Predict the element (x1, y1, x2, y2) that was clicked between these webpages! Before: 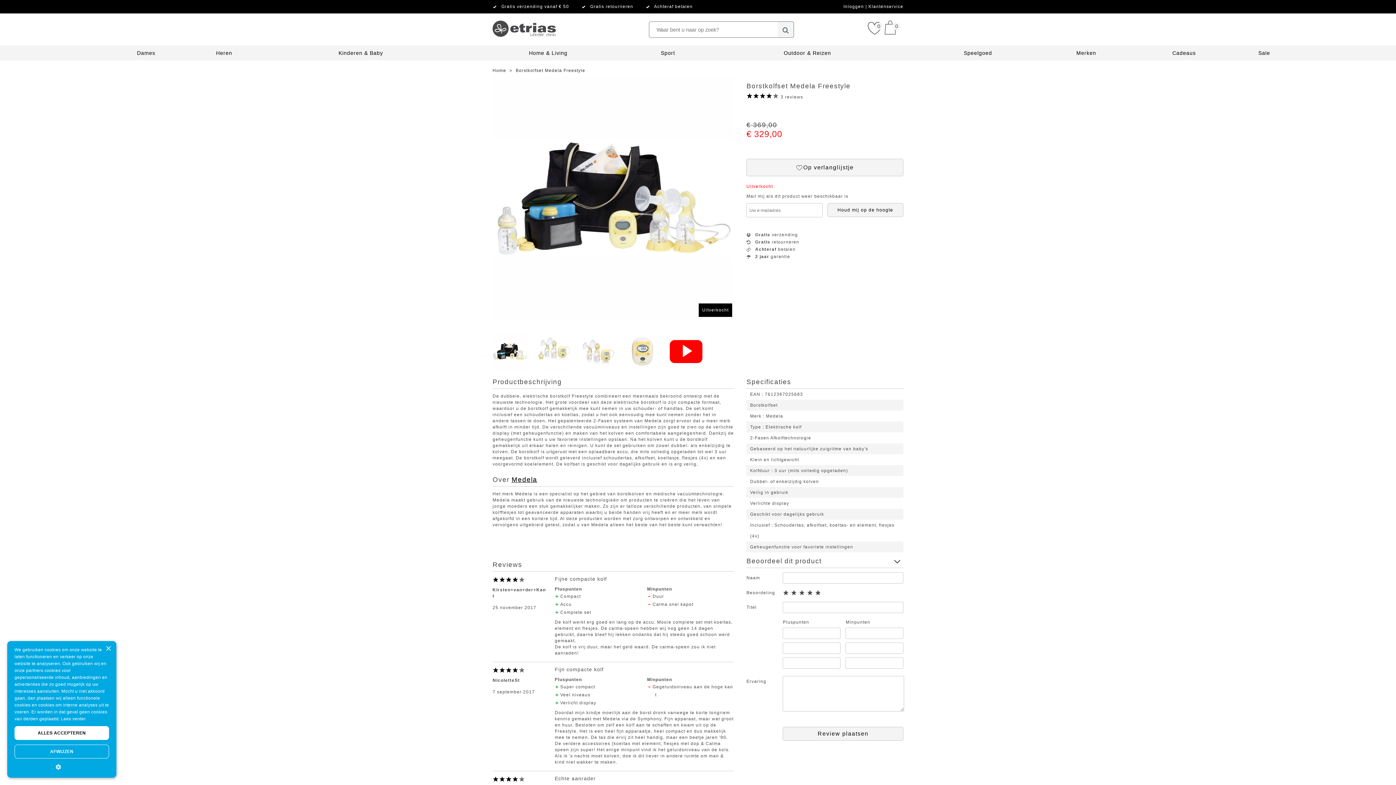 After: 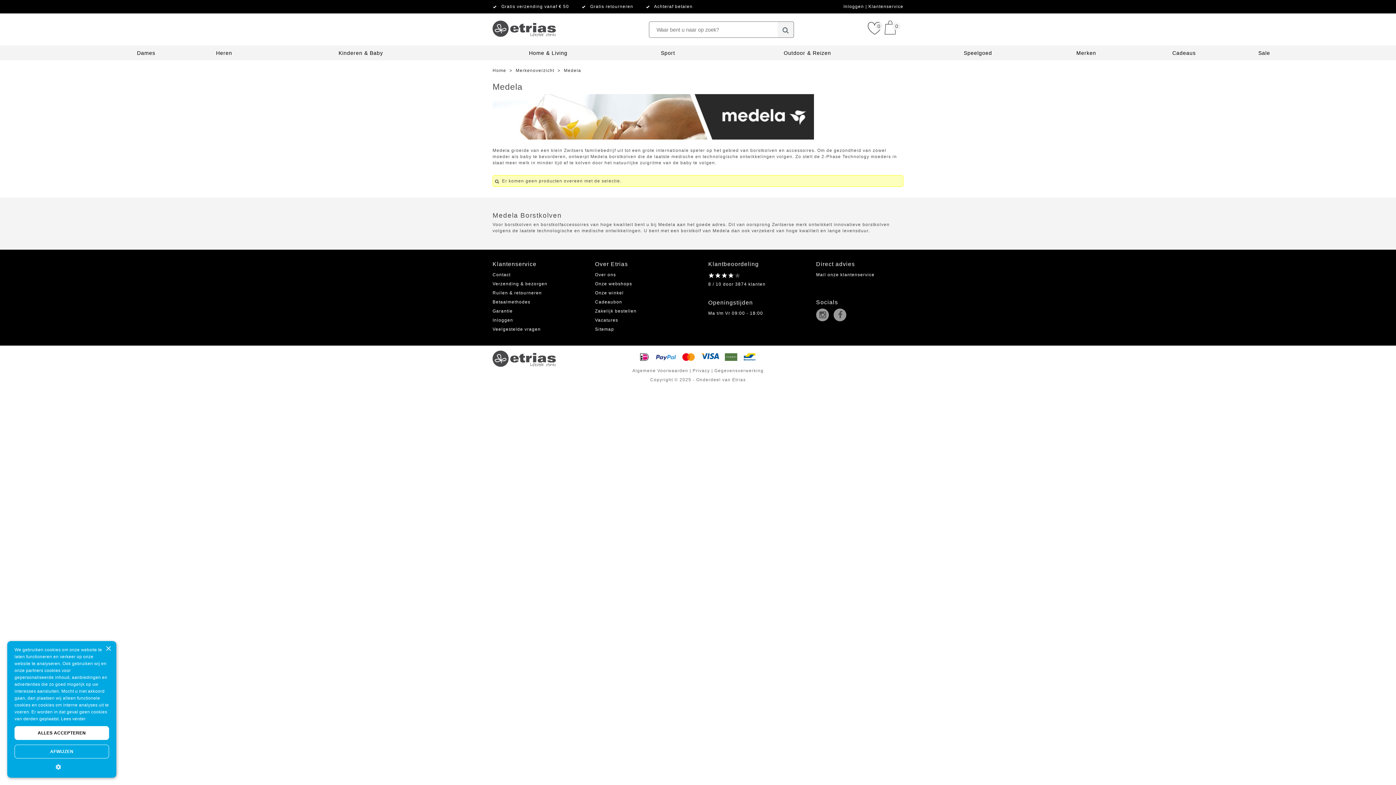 Action: label: Medela bbox: (511, 476, 537, 483)